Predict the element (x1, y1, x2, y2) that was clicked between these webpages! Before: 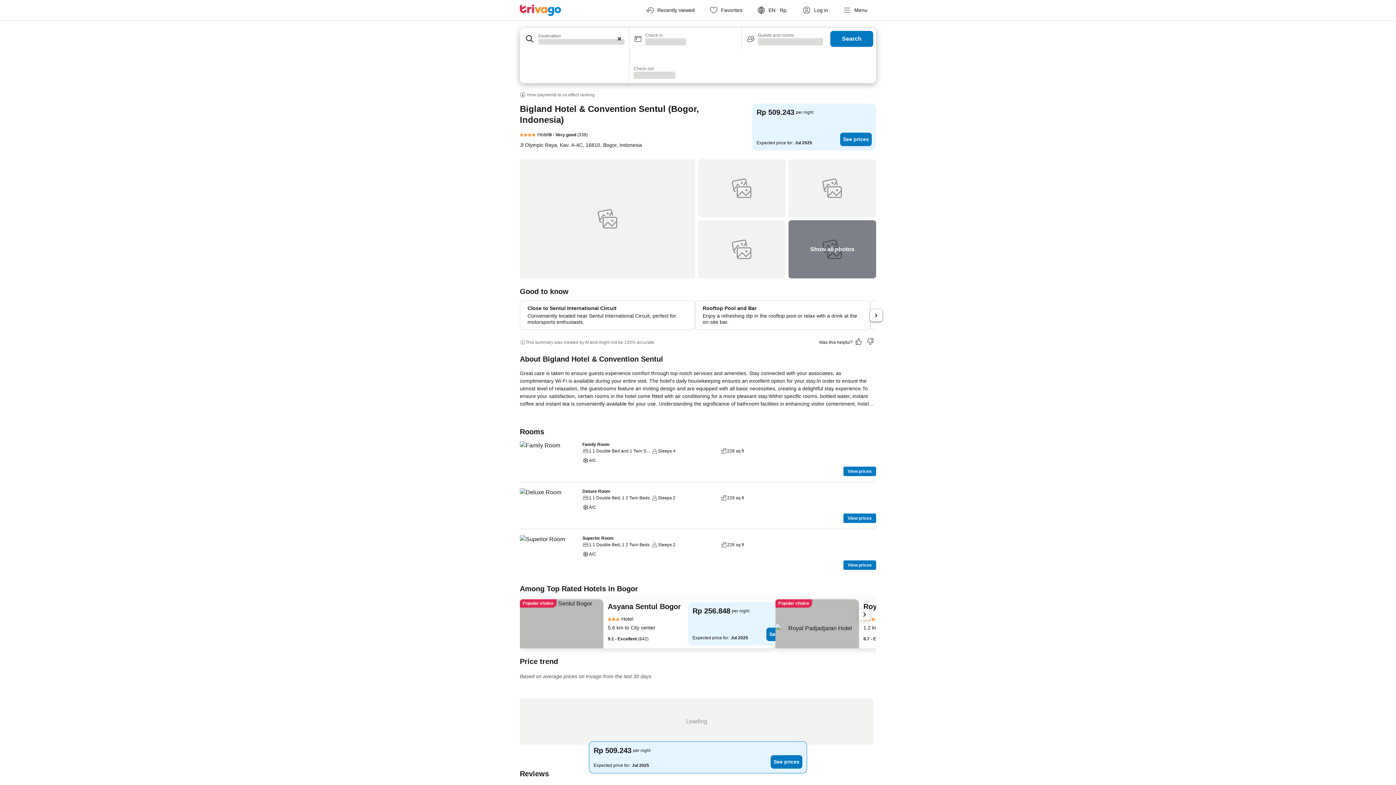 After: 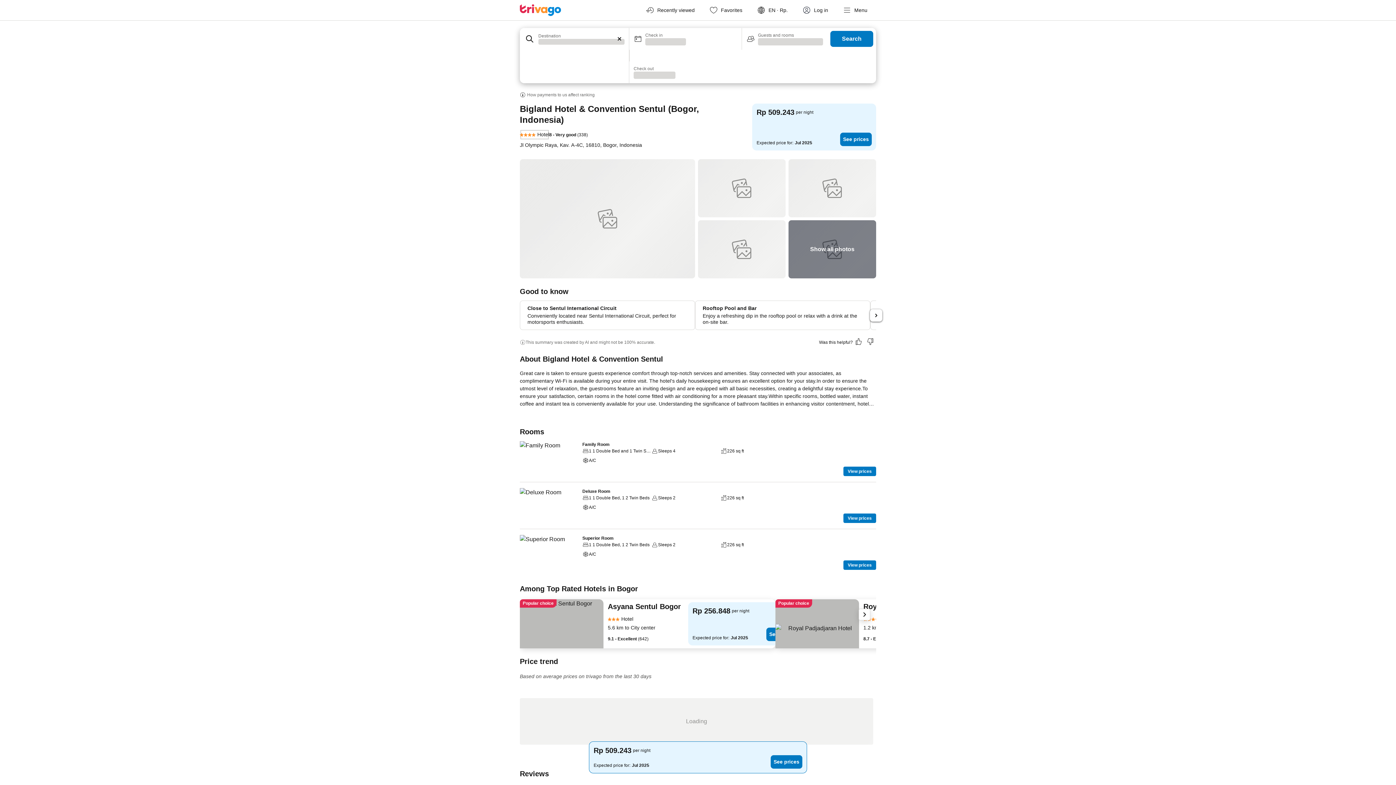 Action: label: Hotel bbox: (520, 129, 549, 140)